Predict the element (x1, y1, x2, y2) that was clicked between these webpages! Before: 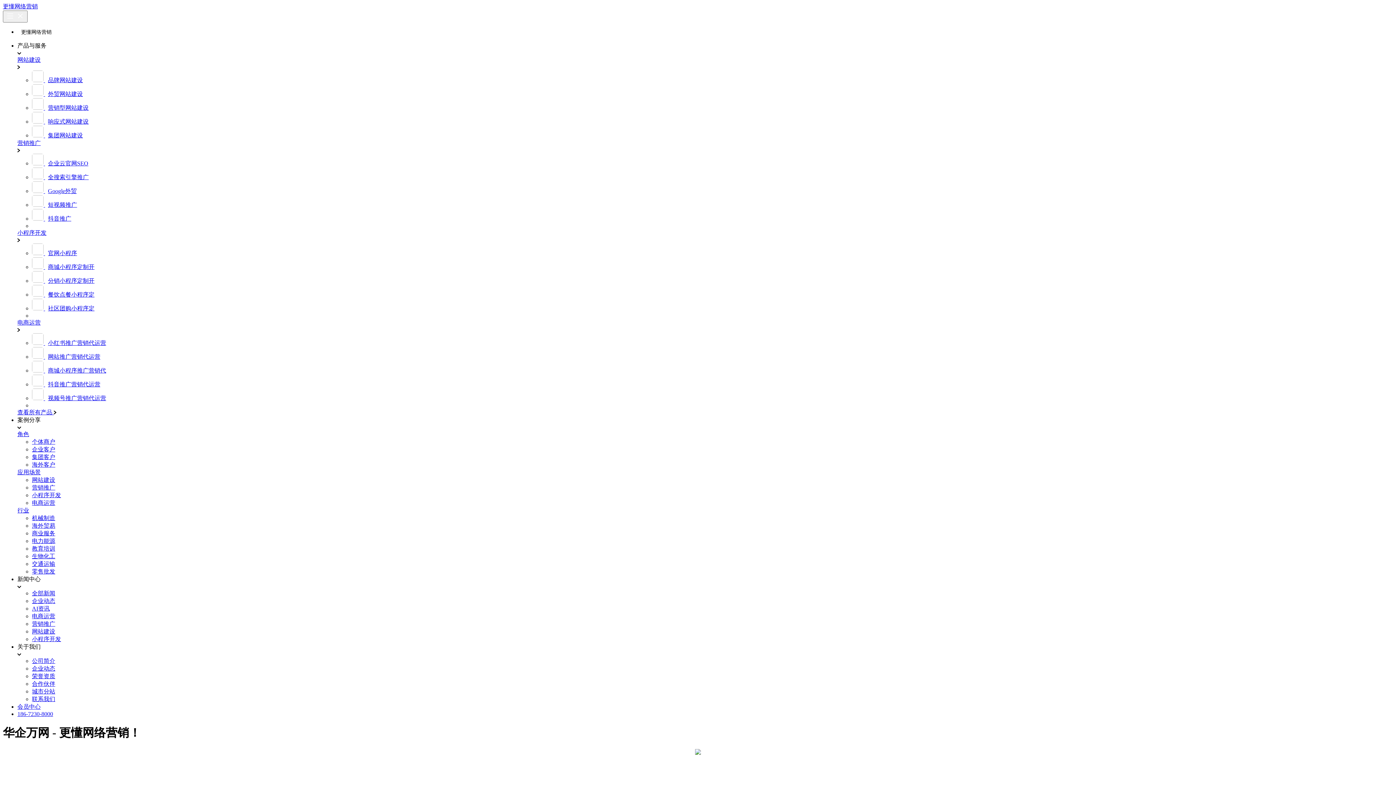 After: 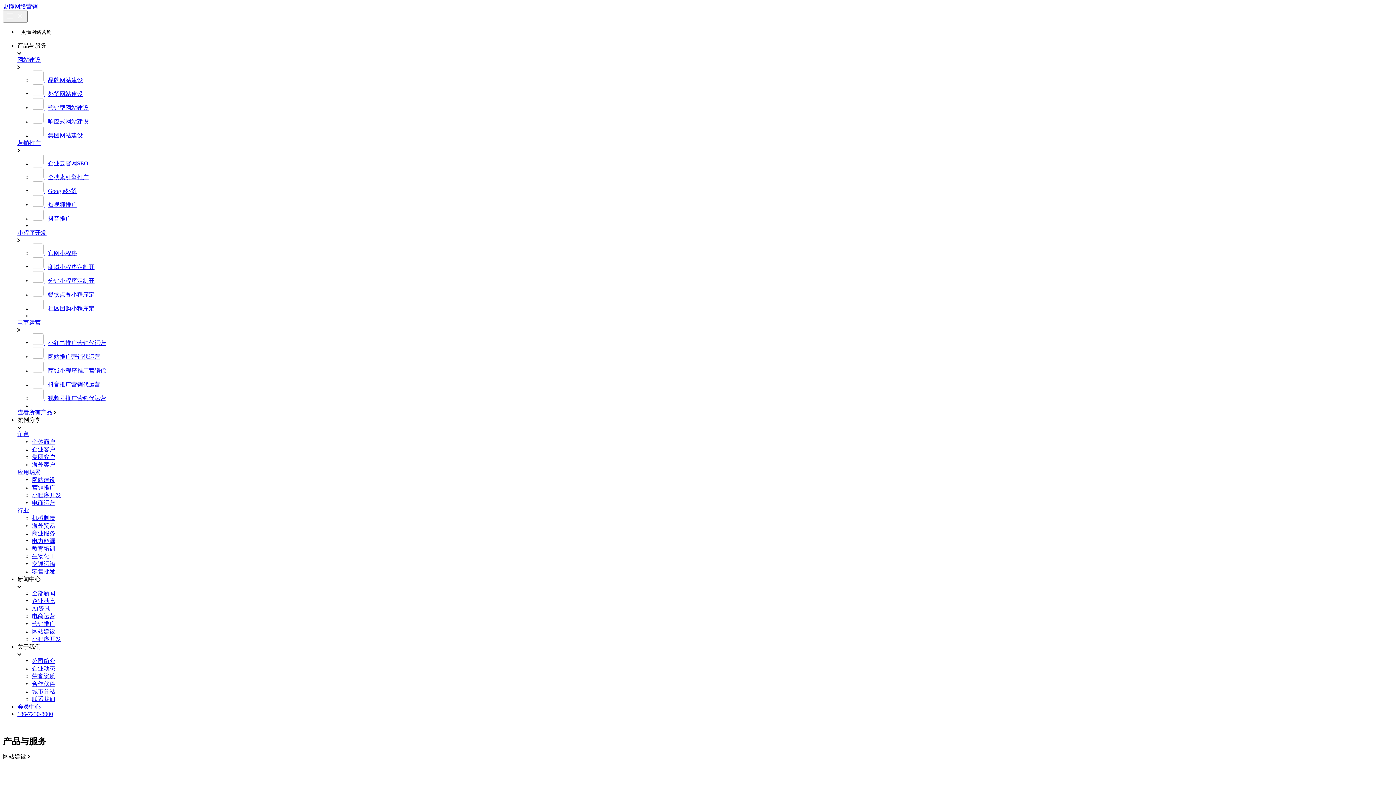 Action: label:  集团网站建设 bbox: (32, 132, 82, 138)